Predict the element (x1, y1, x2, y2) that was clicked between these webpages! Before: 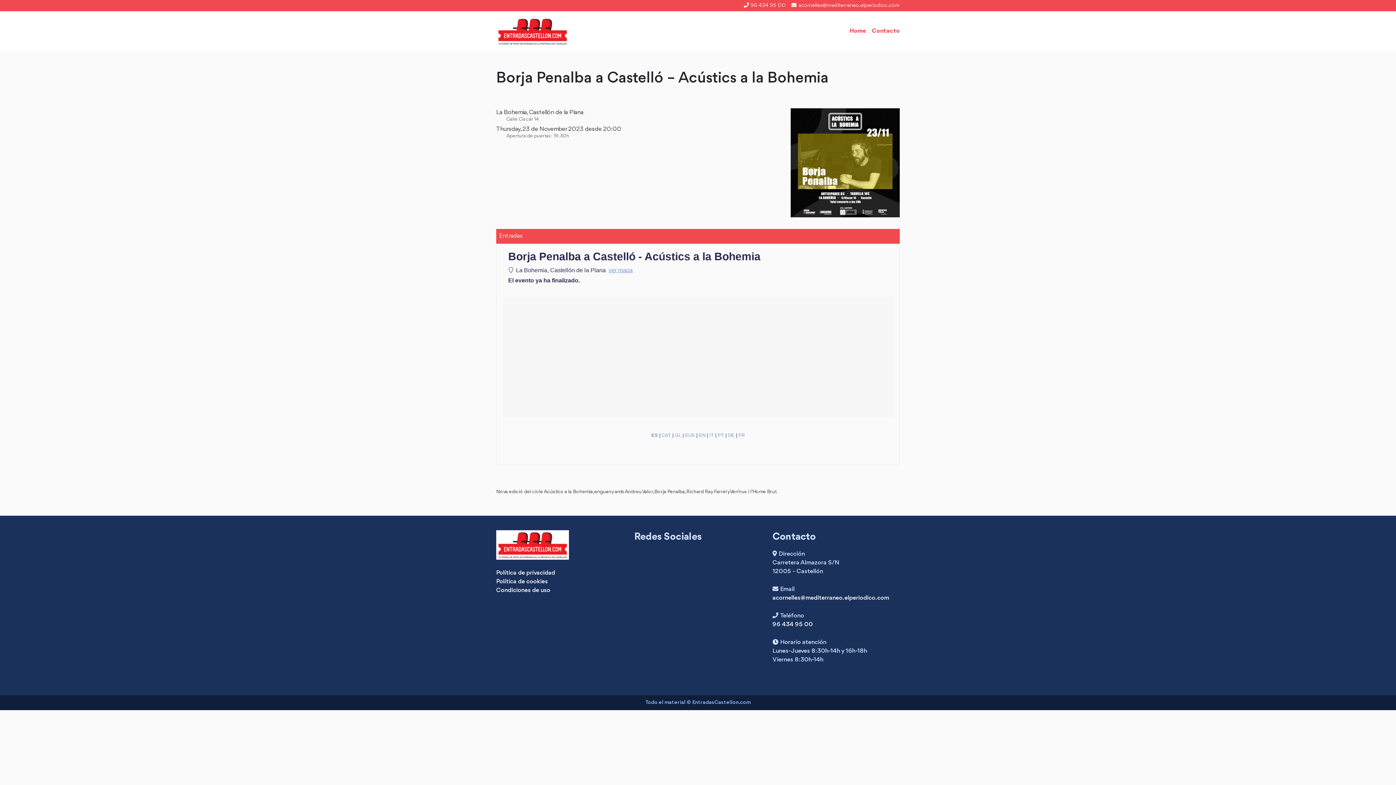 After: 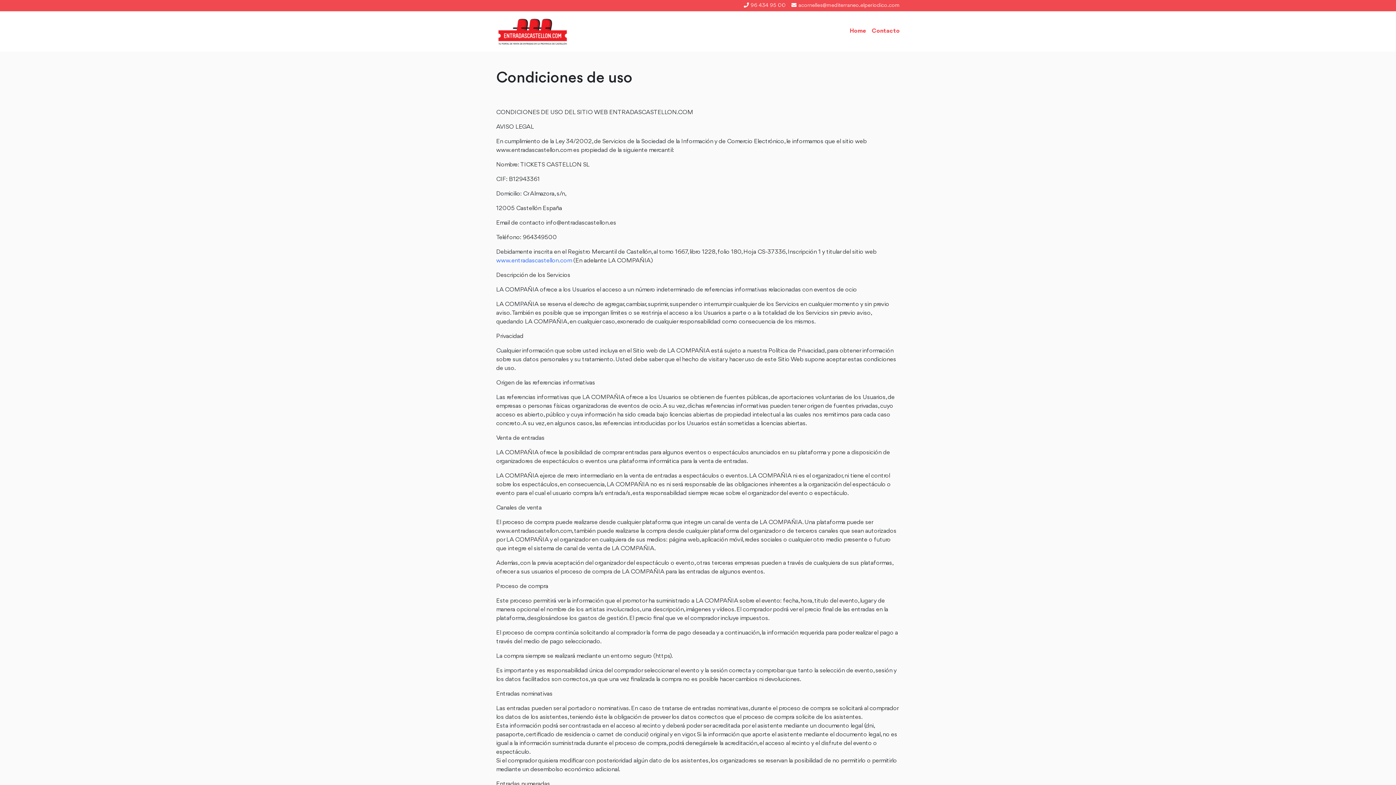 Action: label: Condiciones de uso bbox: (496, 643, 550, 649)